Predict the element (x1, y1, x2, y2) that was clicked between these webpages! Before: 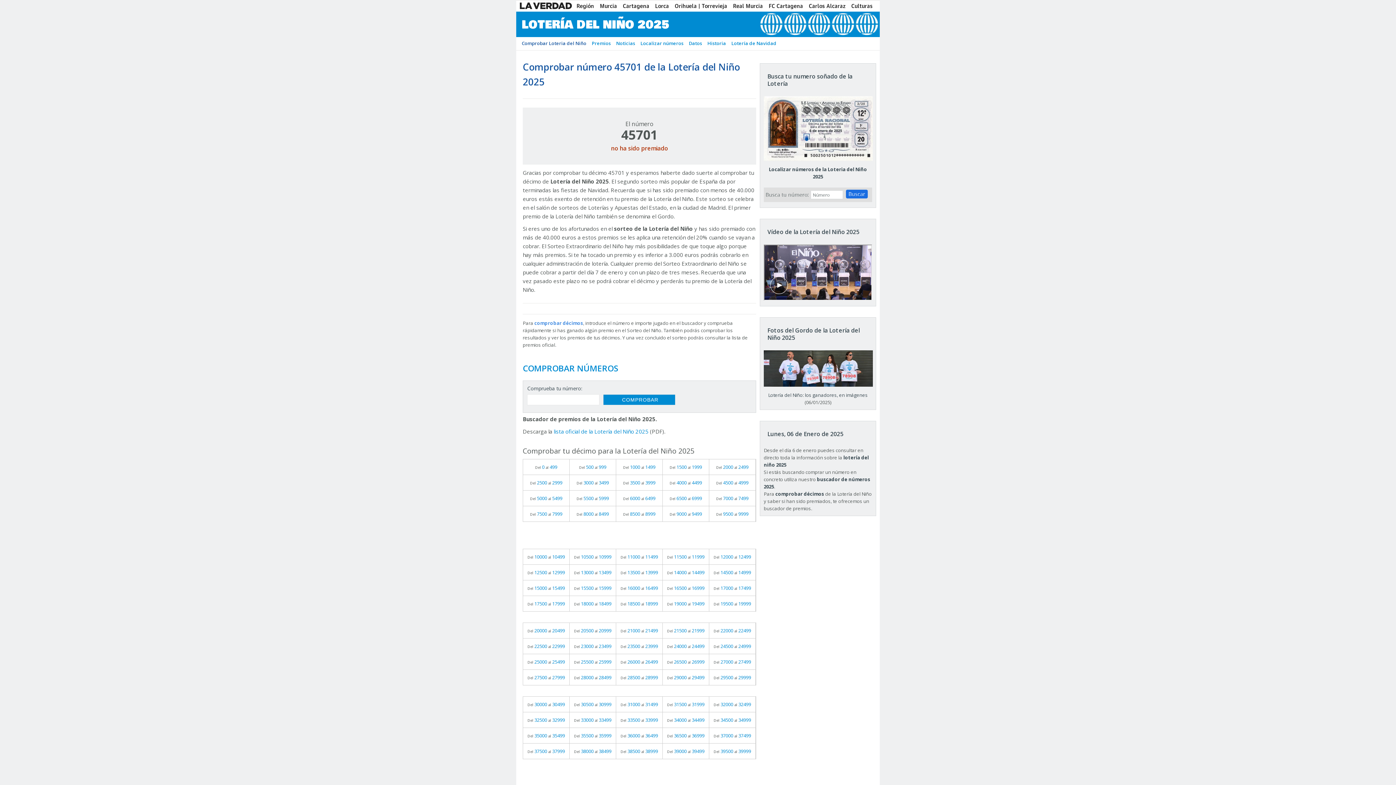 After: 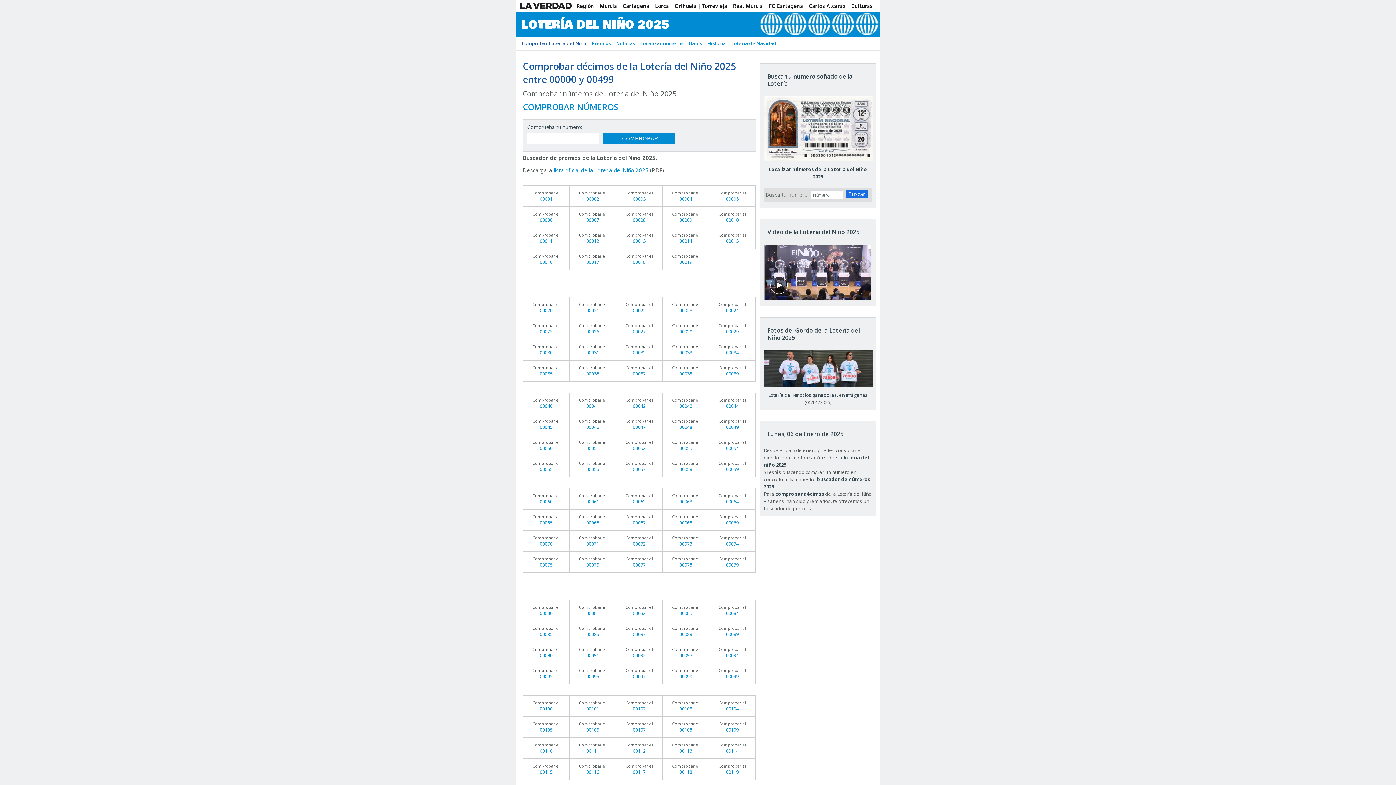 Action: bbox: (523, 459, 569, 474) label: Del 0 al 499